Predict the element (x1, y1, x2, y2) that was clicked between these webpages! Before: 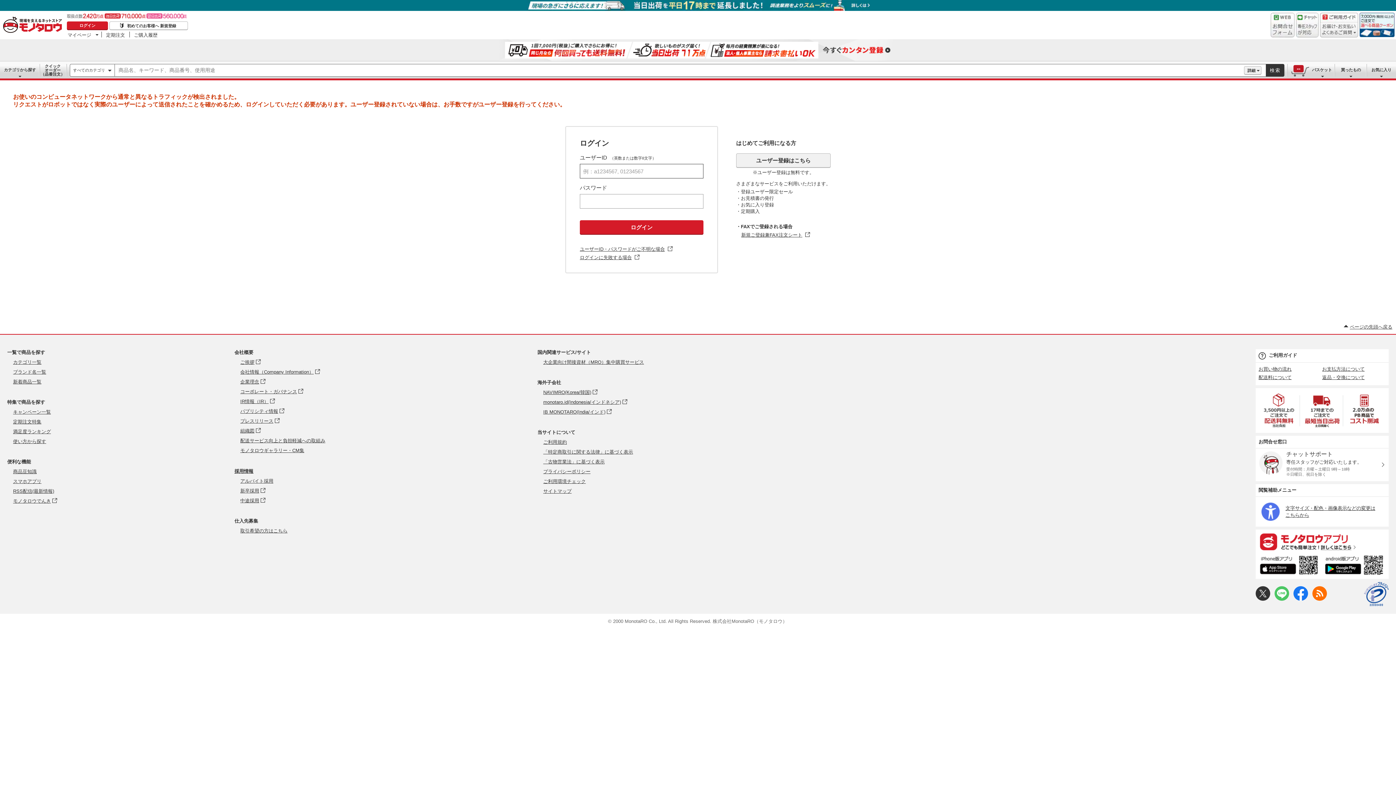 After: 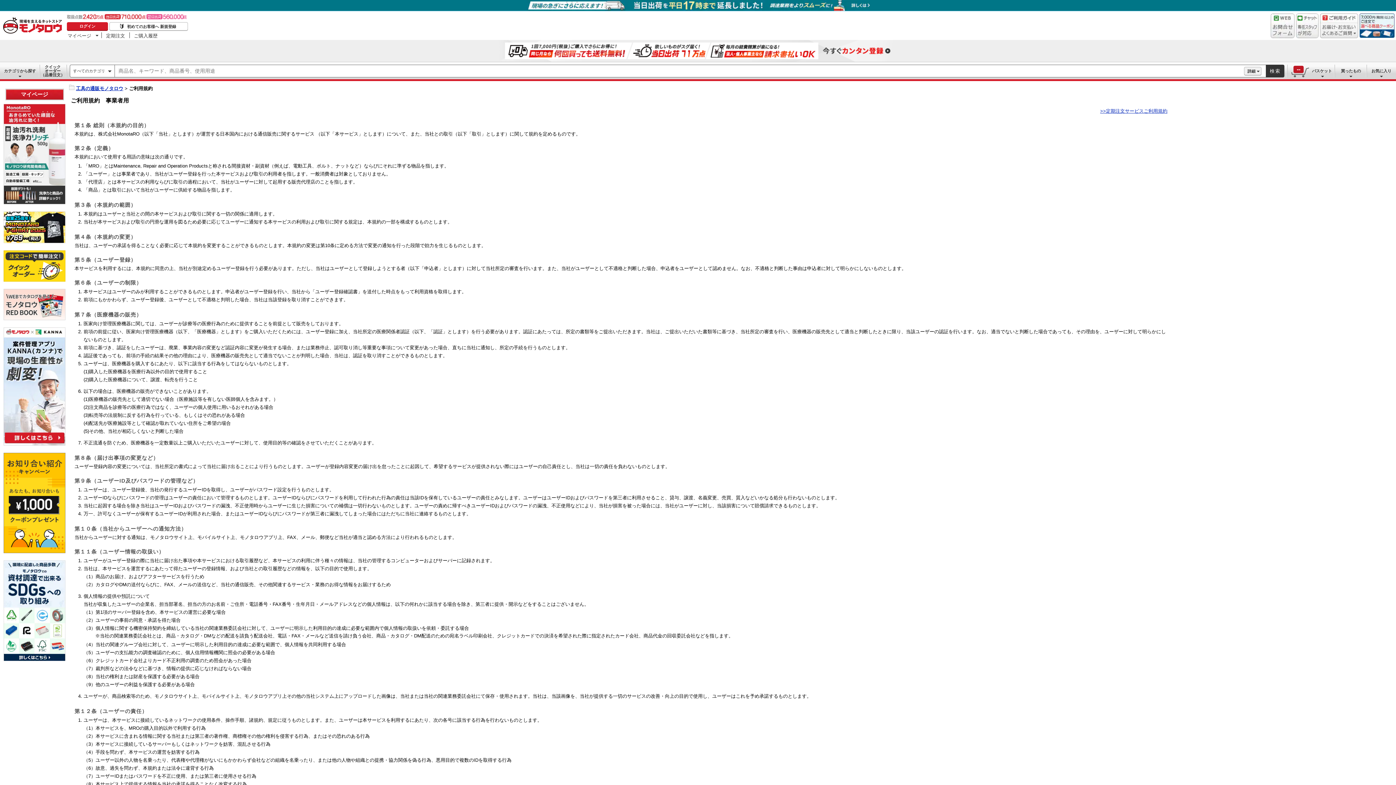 Action: label: ご利用規約 bbox: (543, 439, 567, 445)